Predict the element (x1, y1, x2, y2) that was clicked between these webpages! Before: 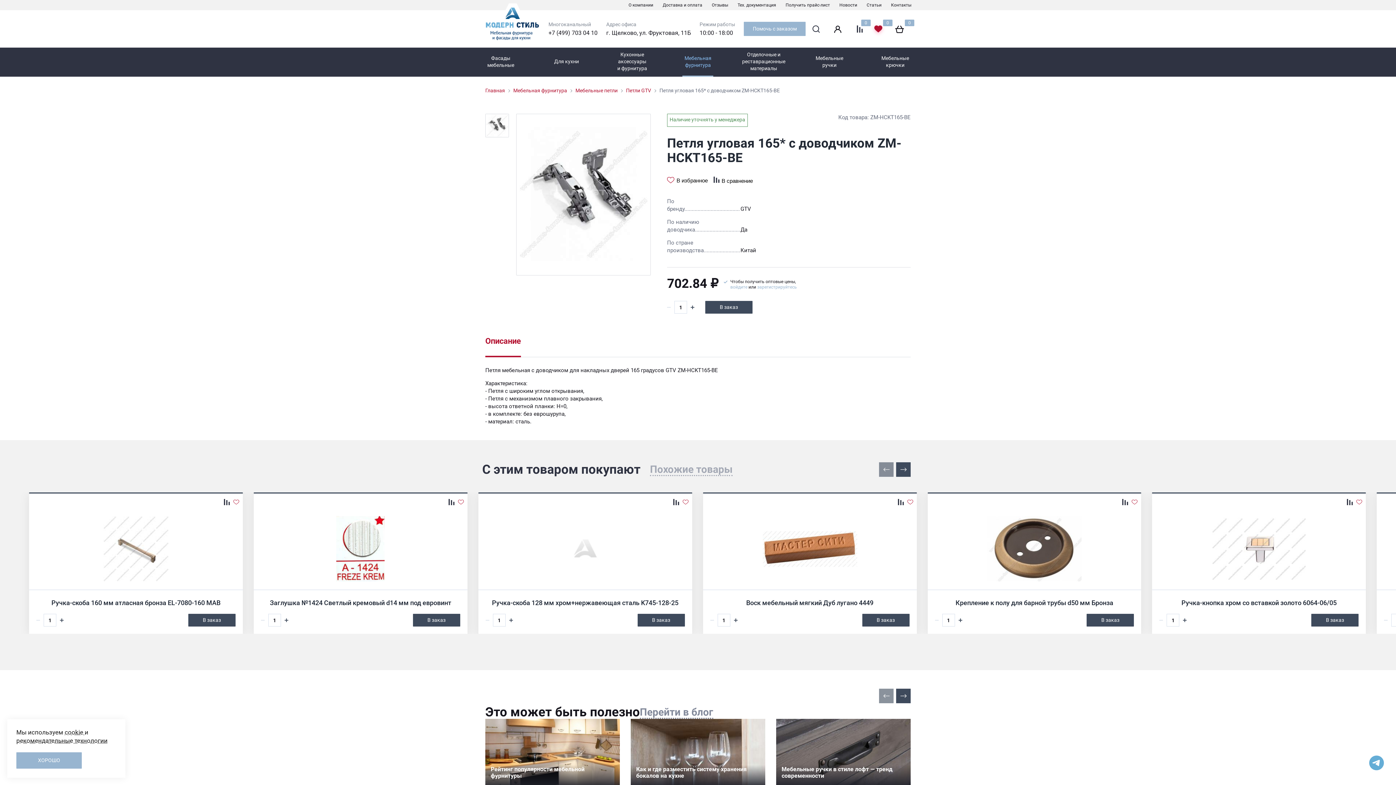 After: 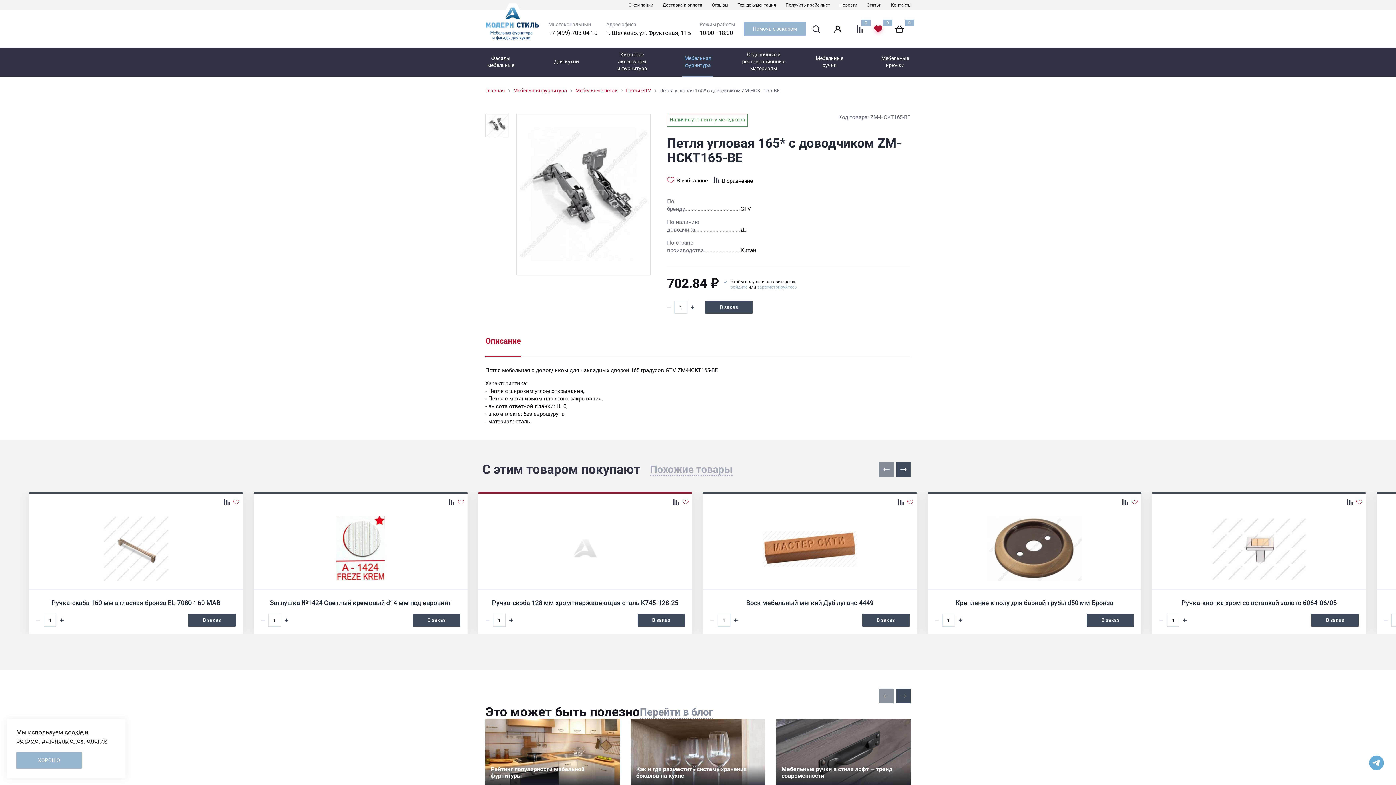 Action: bbox: (682, 499, 688, 505)